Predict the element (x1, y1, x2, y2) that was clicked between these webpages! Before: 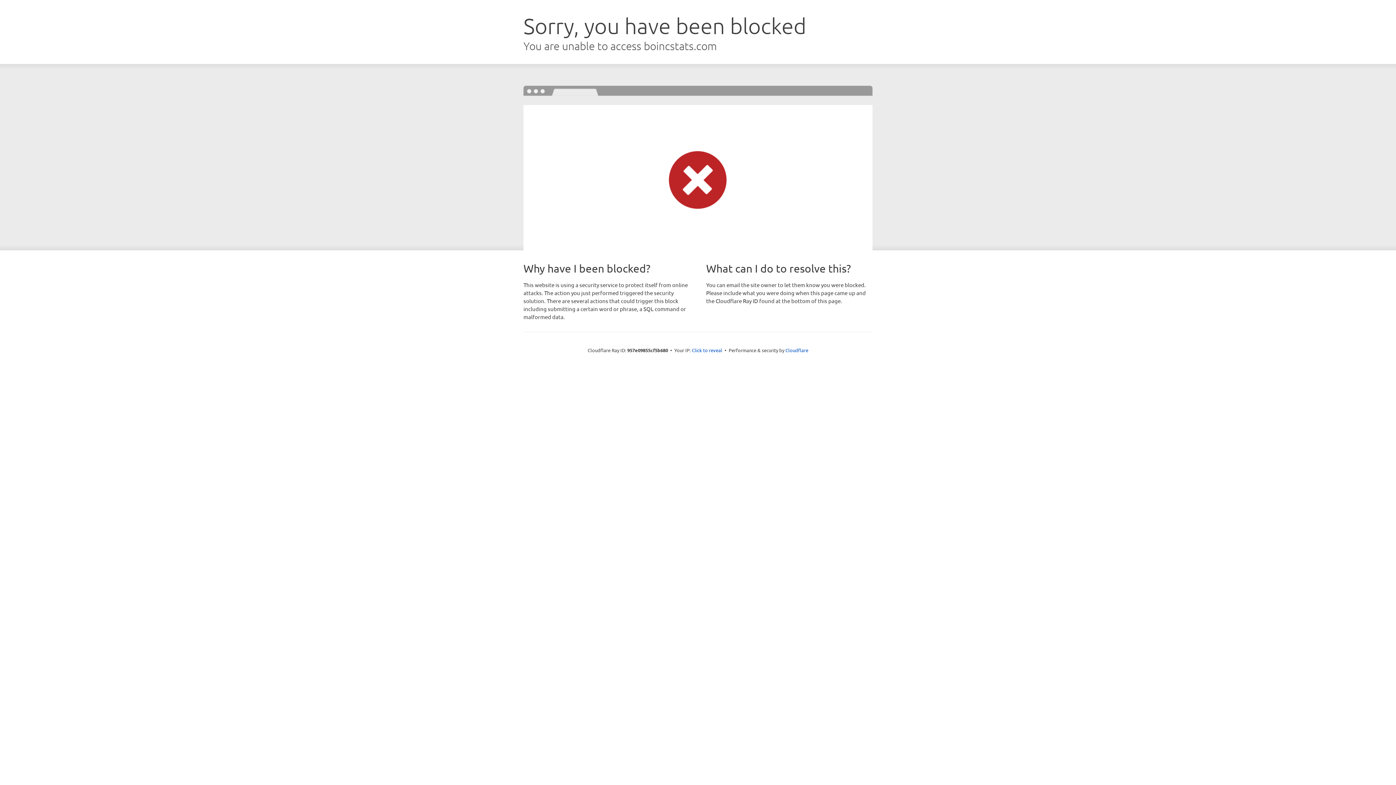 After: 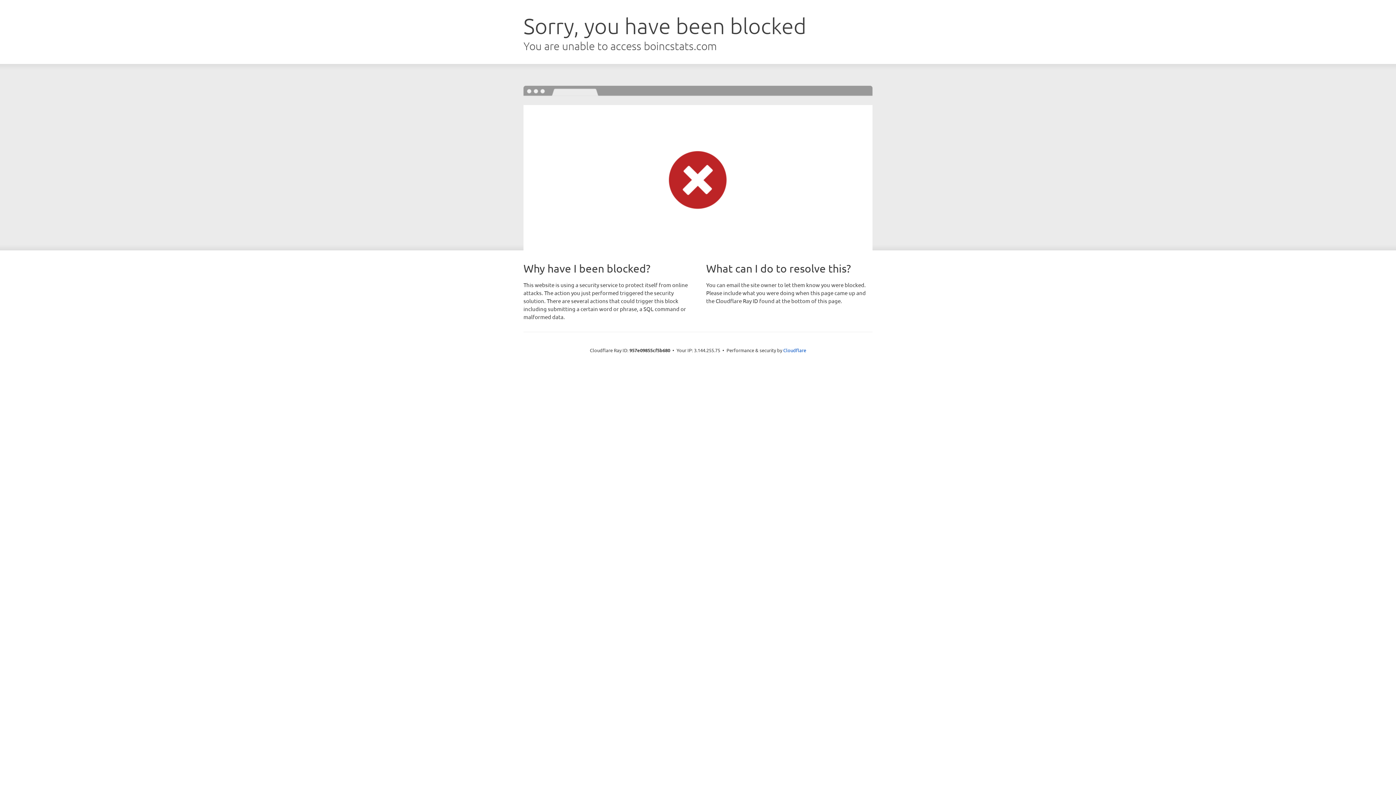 Action: bbox: (692, 346, 722, 353) label: Click to reveal